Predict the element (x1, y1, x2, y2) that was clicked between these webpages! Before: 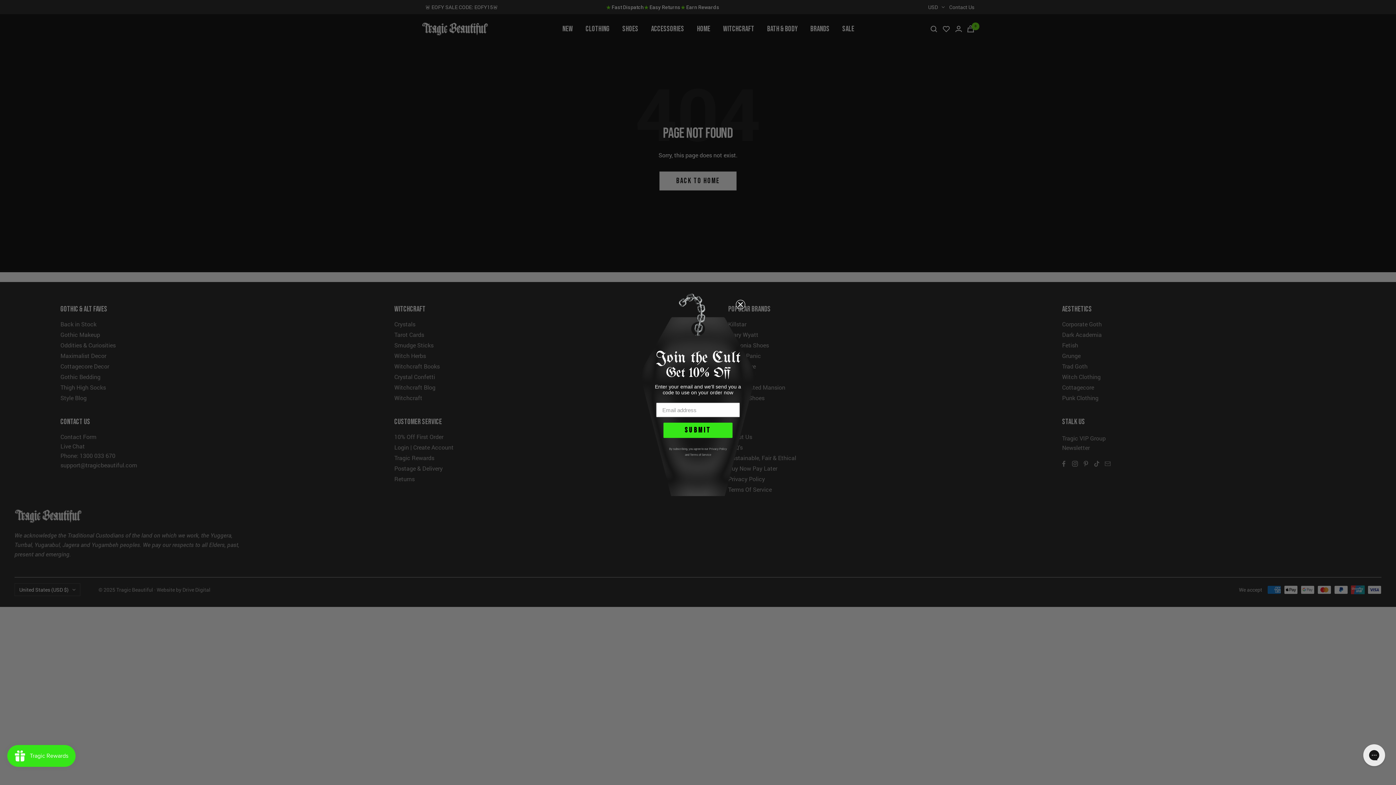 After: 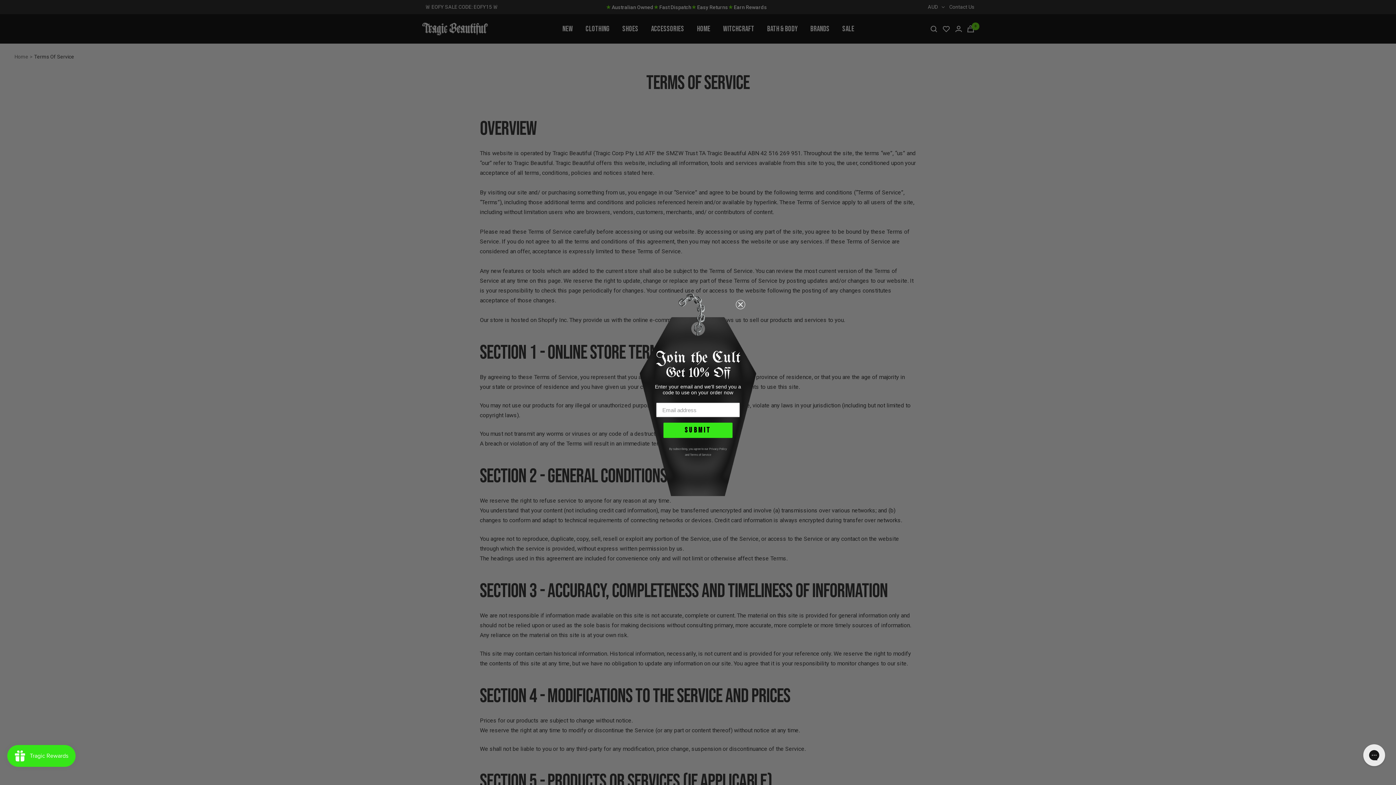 Action: label: Terms of Service bbox: (690, 453, 711, 456)